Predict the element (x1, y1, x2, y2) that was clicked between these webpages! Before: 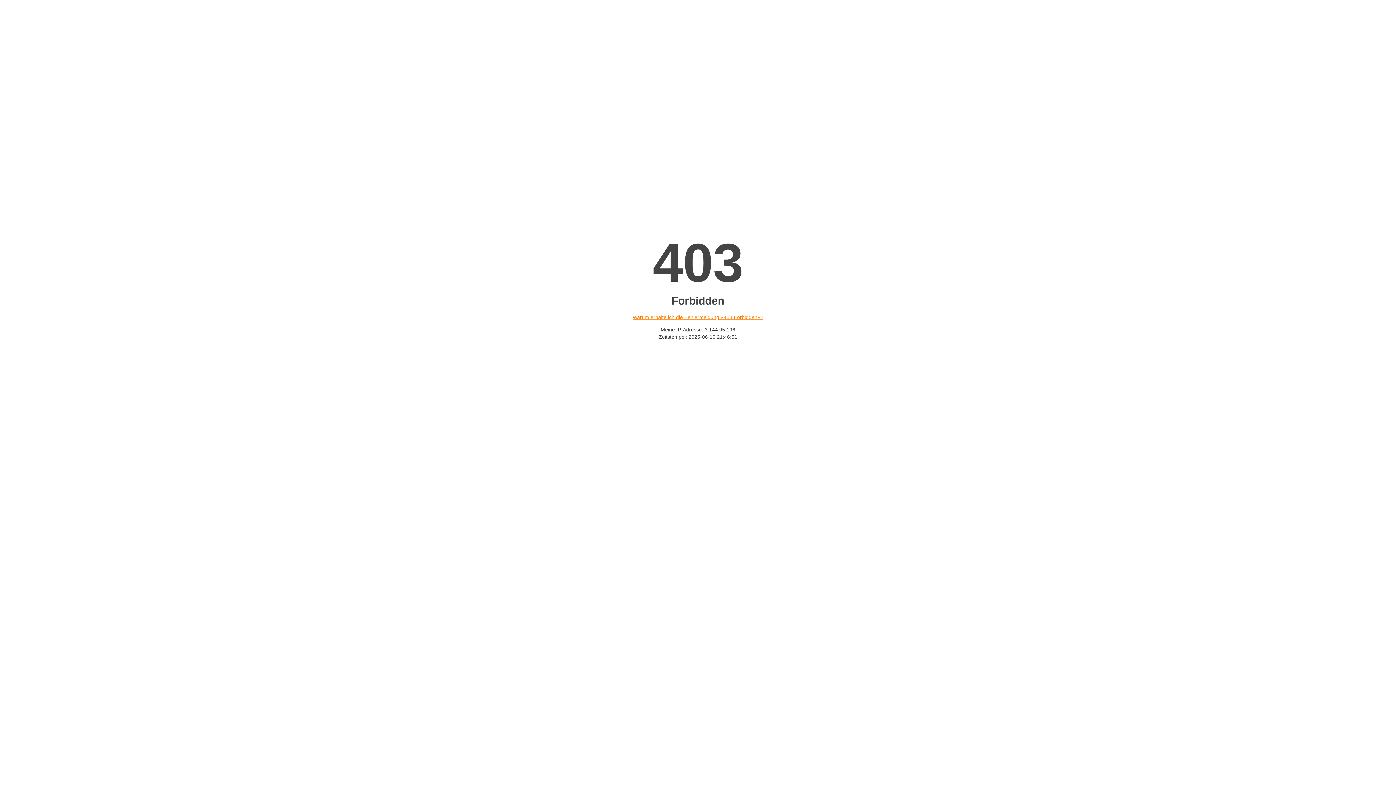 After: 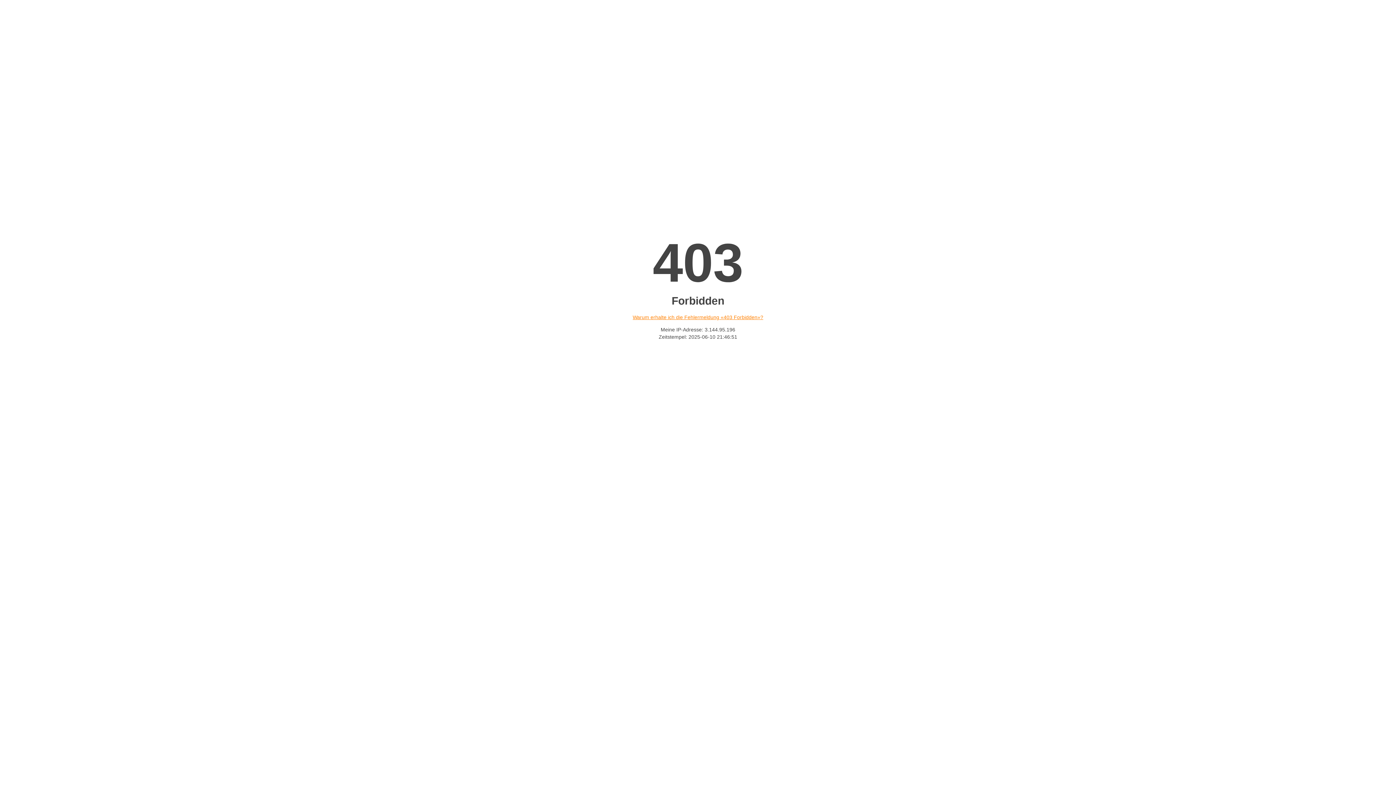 Action: bbox: (632, 314, 763, 320) label: Warum erhalte ich die Fehlermeldung «403 Forbidden»?